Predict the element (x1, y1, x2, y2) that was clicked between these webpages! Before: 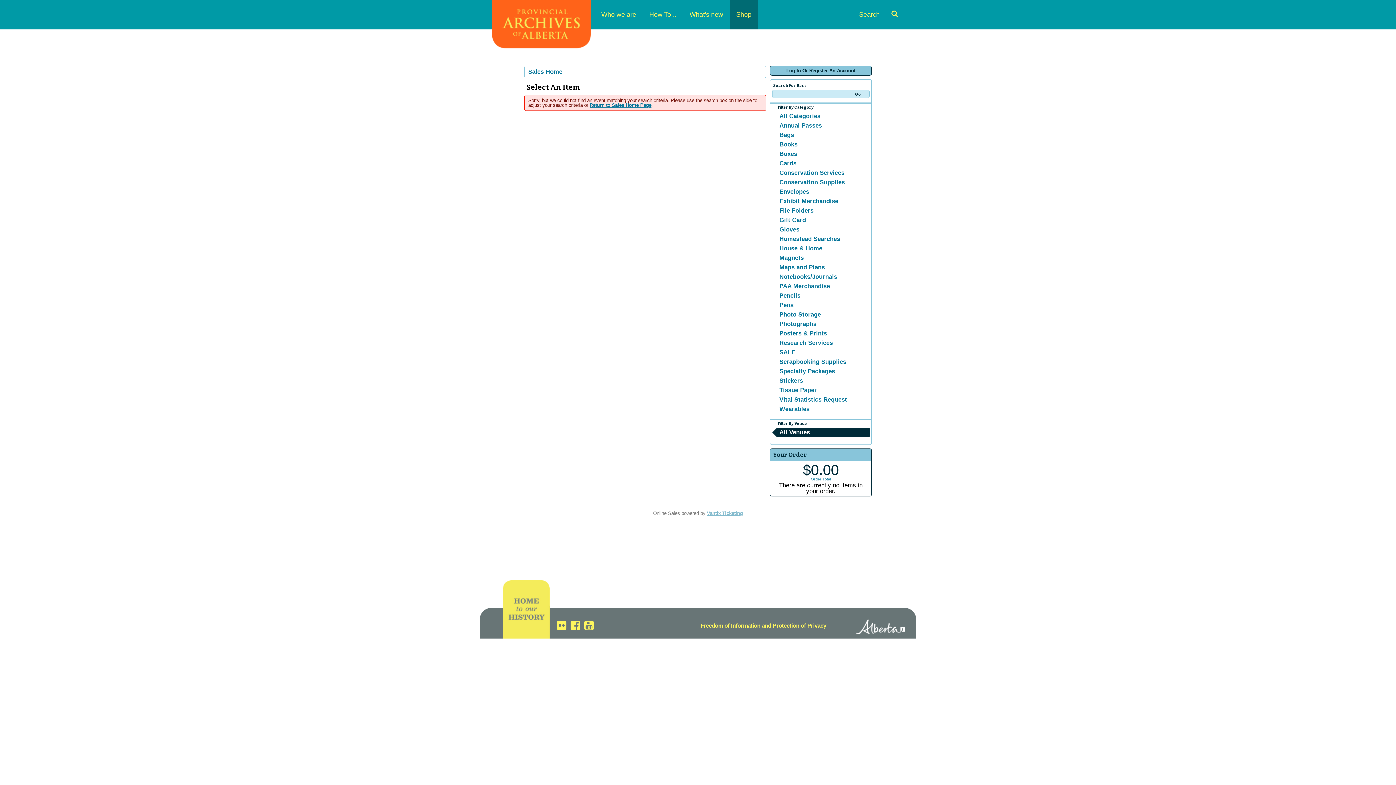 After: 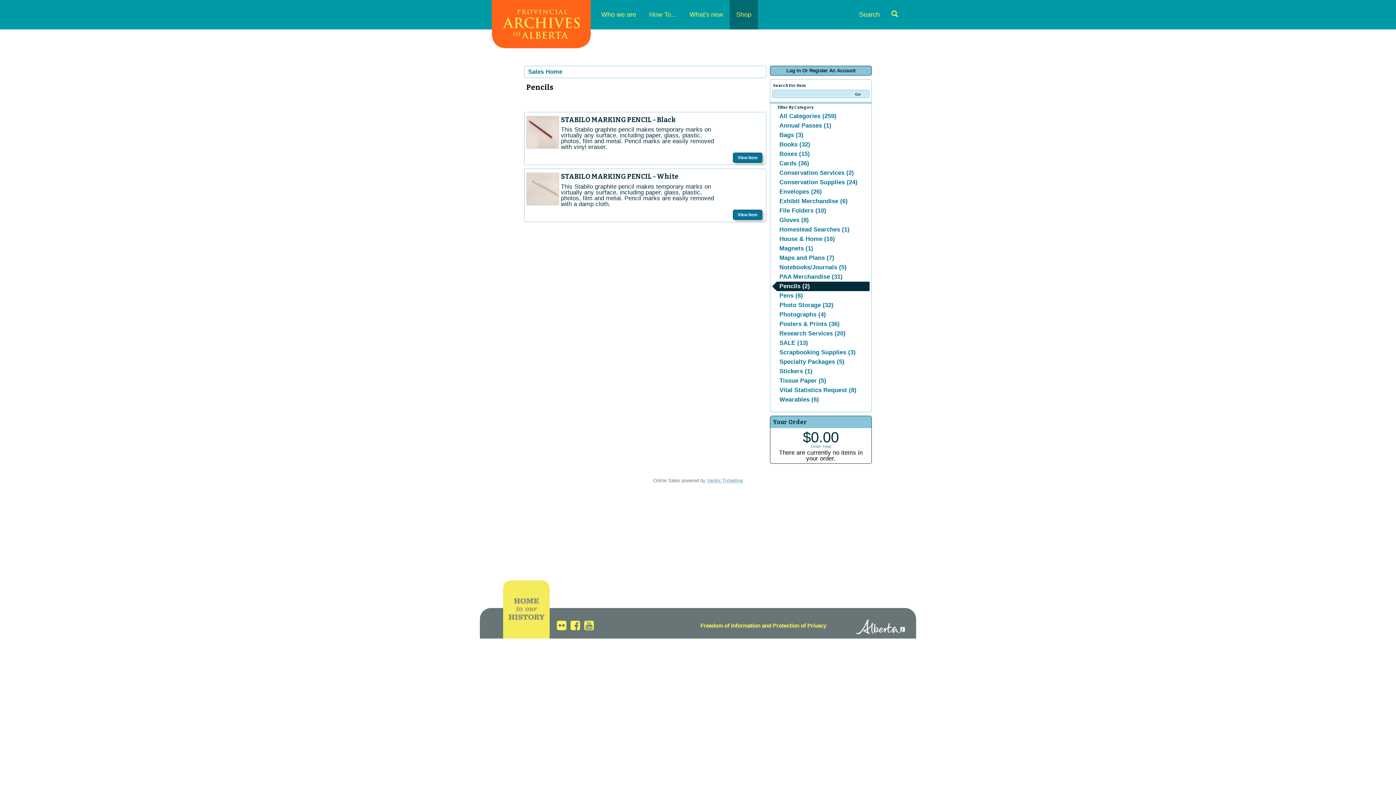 Action: label: Pencils bbox: (772, 291, 869, 300)